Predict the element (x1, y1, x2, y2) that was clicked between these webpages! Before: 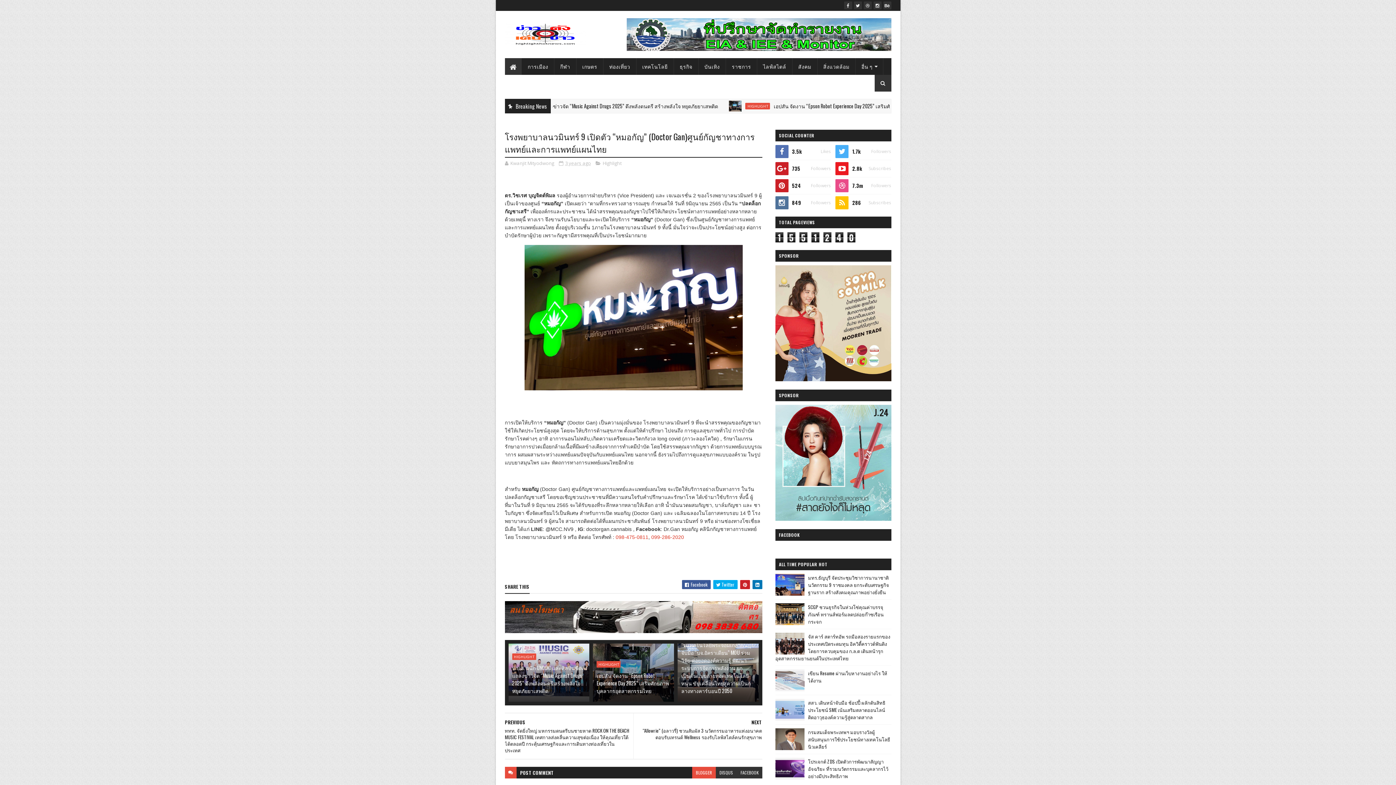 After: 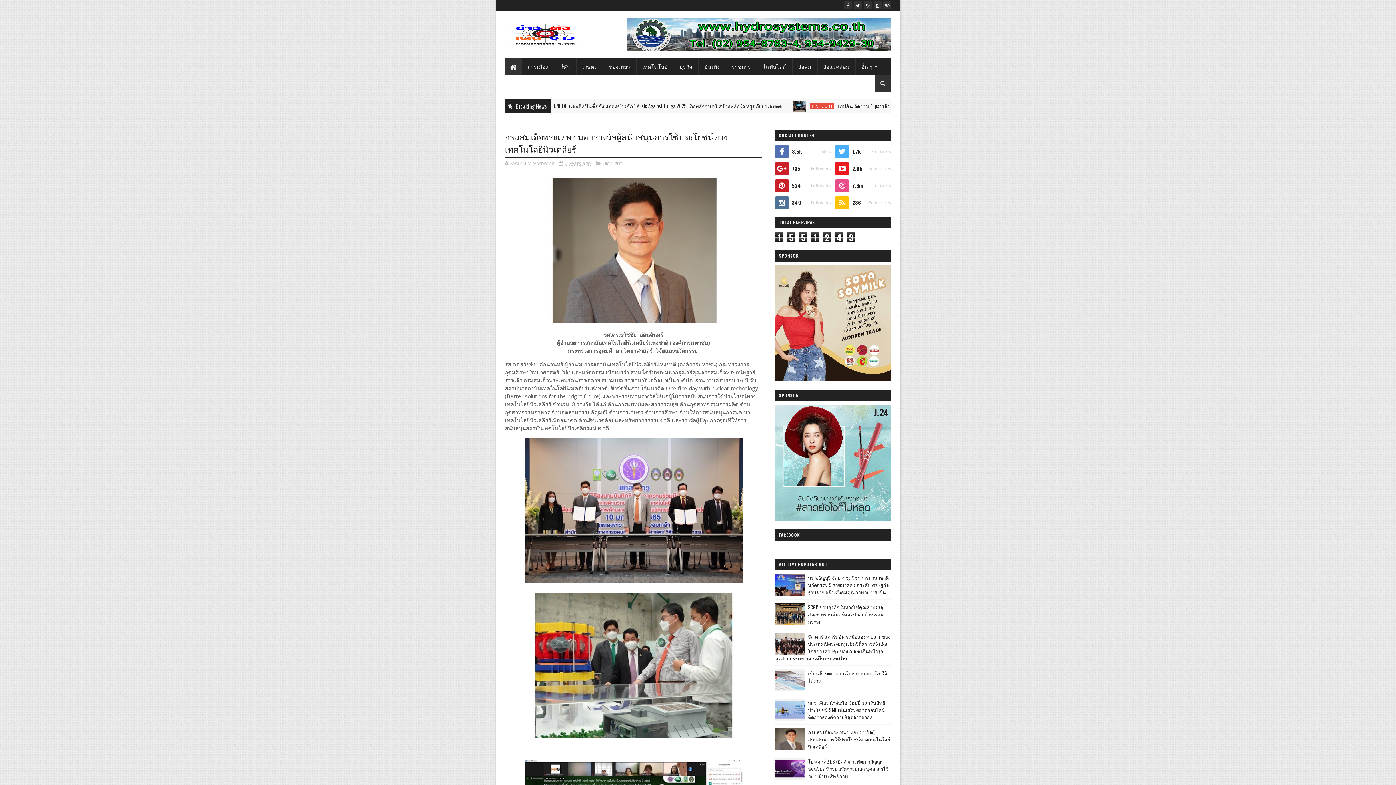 Action: label: กรมสมเด็จพระเทพฯ มอบรางวัลผู้สนับสนุนการใช้ประโยชน์ทางเทคโนโลยีนิวเคลียร์ bbox: (808, 728, 890, 750)